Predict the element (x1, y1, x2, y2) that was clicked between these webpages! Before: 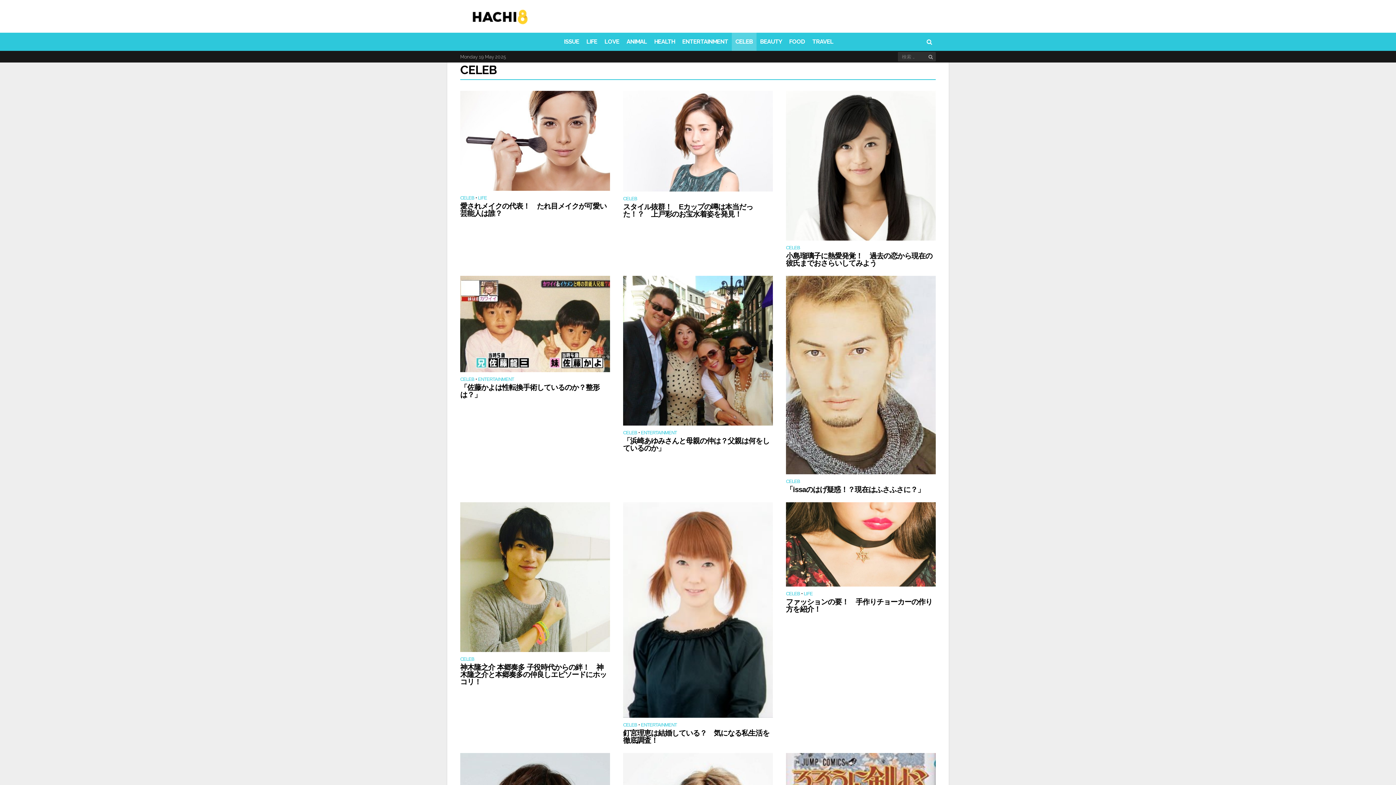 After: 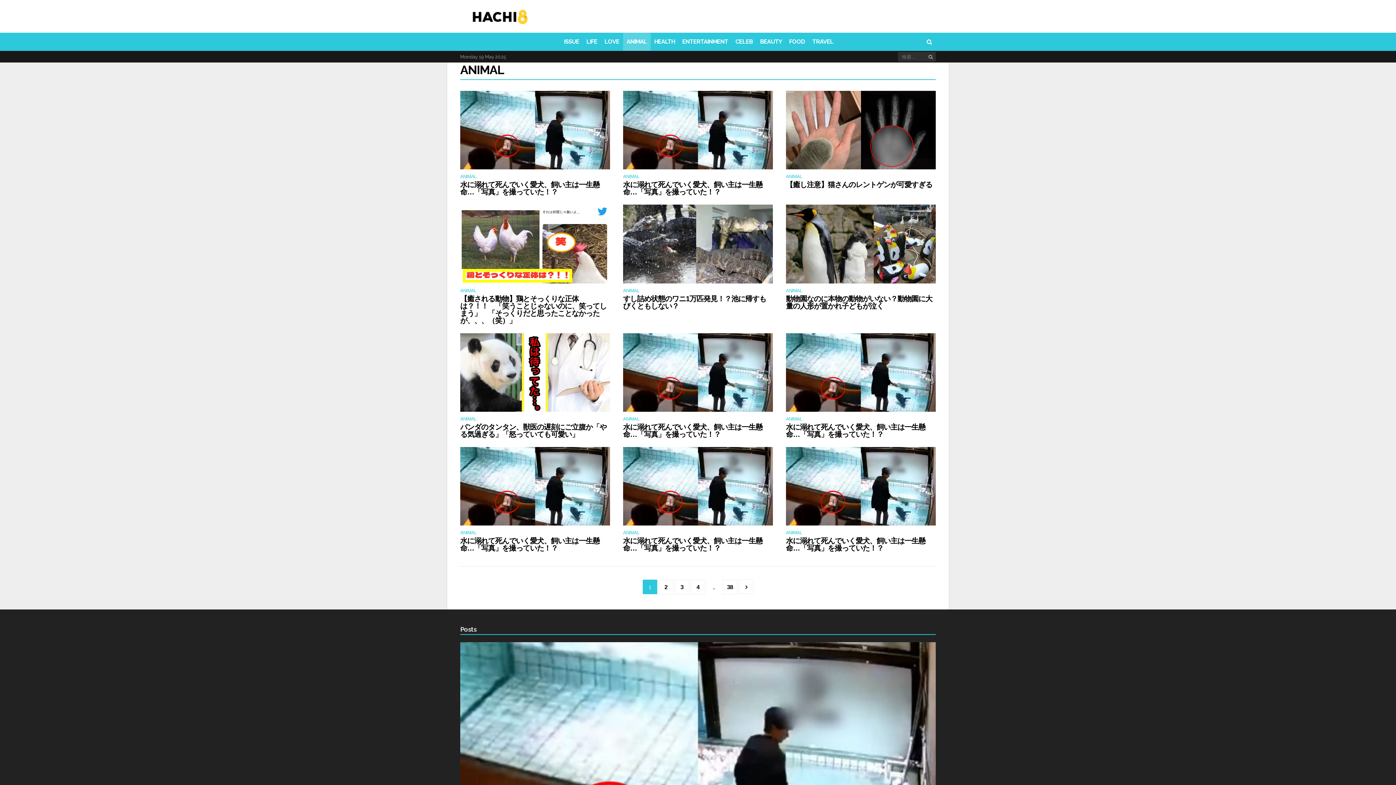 Action: label: ANIMAL bbox: (623, 32, 650, 50)